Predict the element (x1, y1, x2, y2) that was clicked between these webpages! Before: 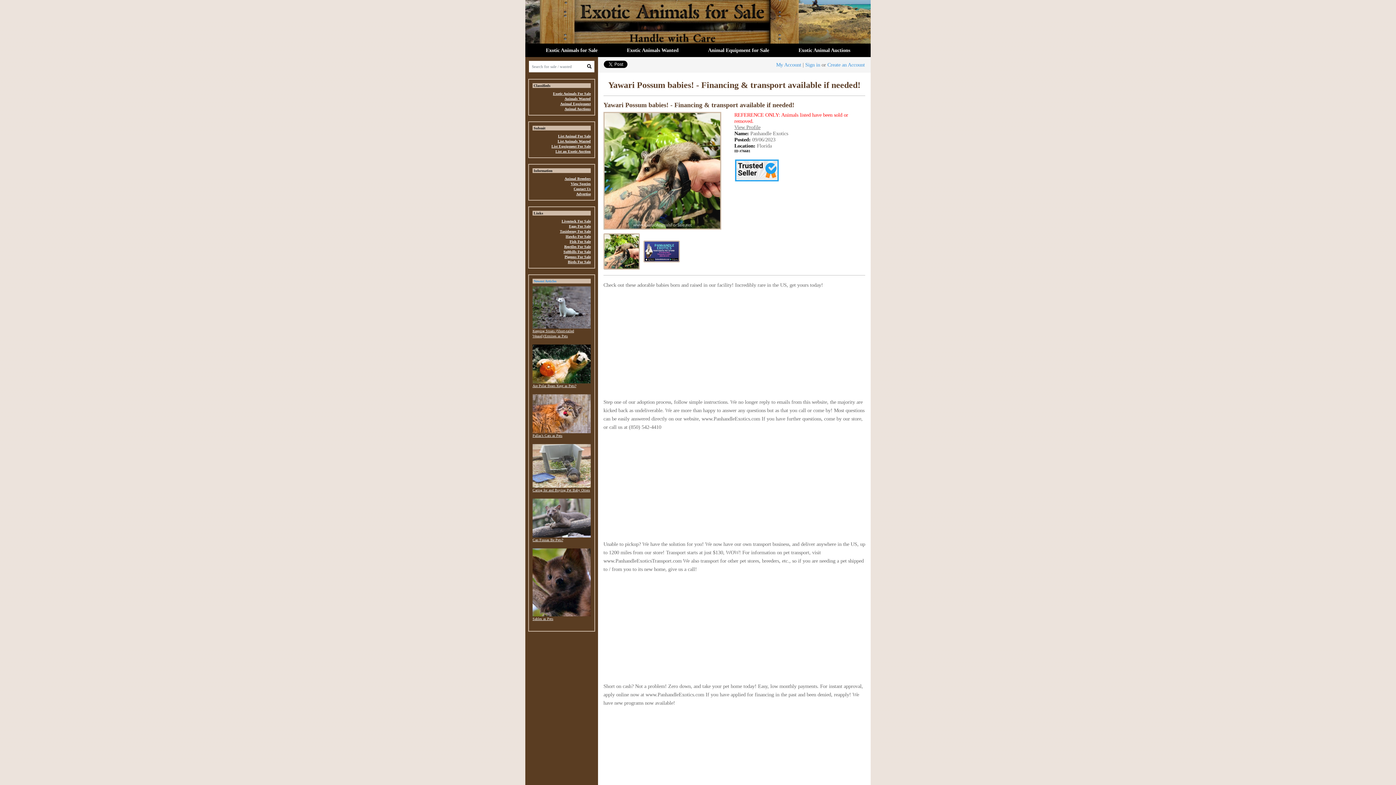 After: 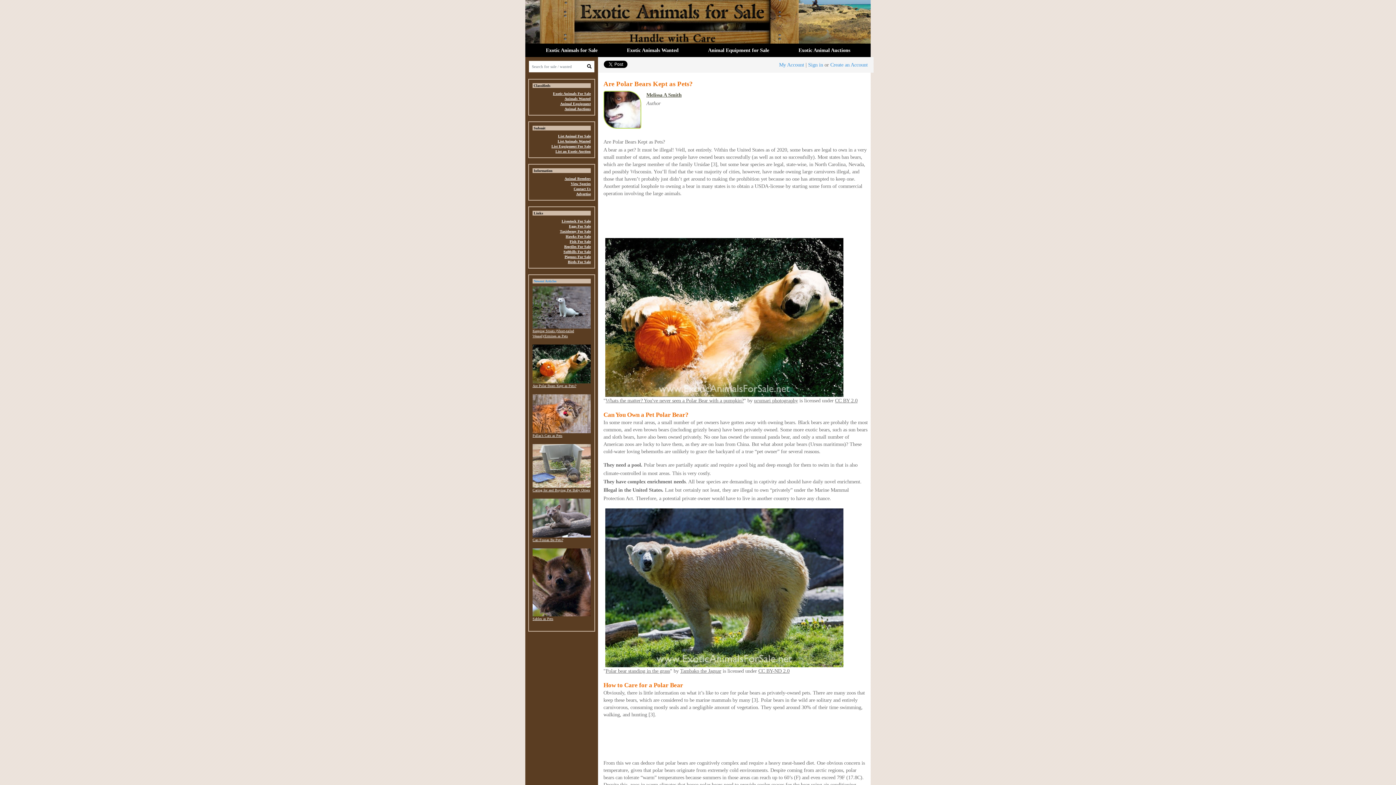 Action: label: Are Polar Bears Kept as Pets? bbox: (532, 360, 590, 388)